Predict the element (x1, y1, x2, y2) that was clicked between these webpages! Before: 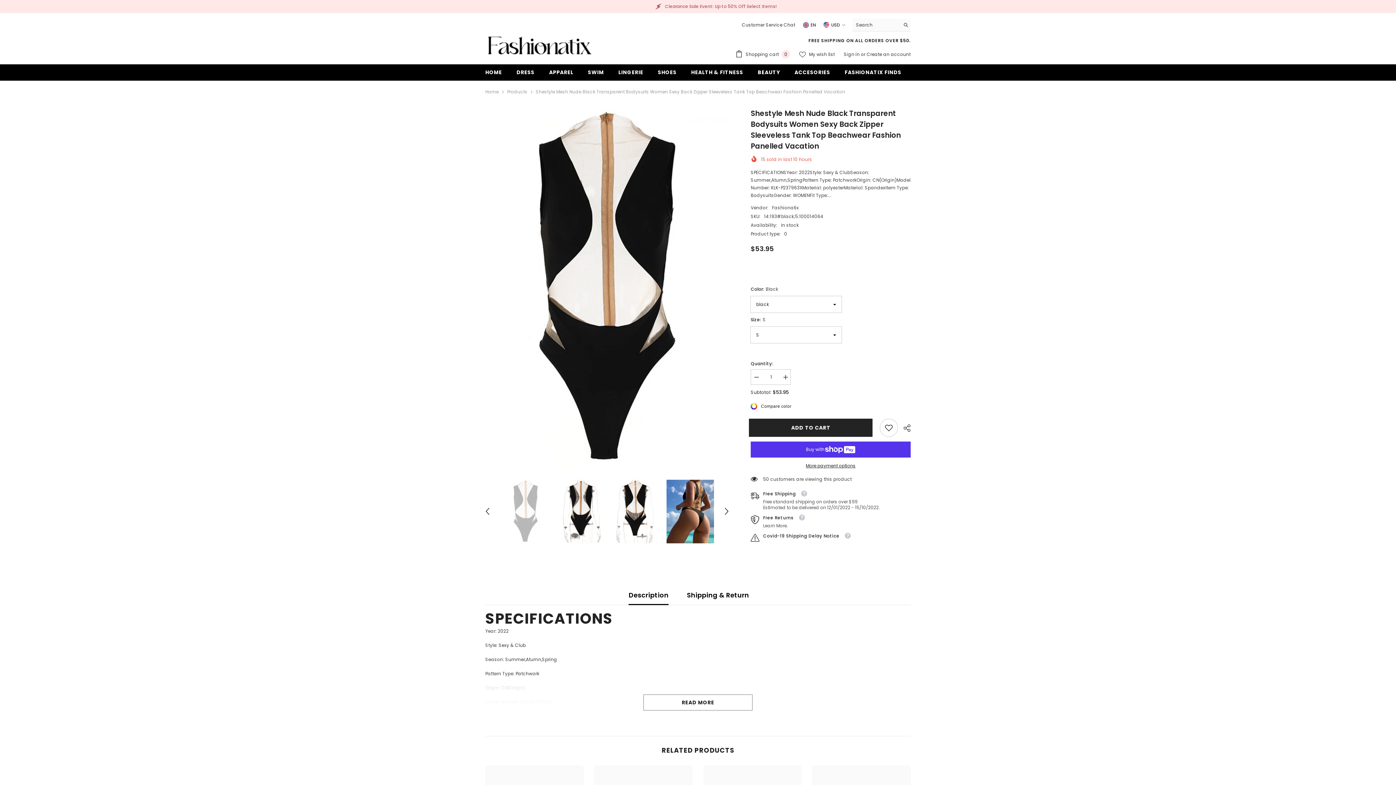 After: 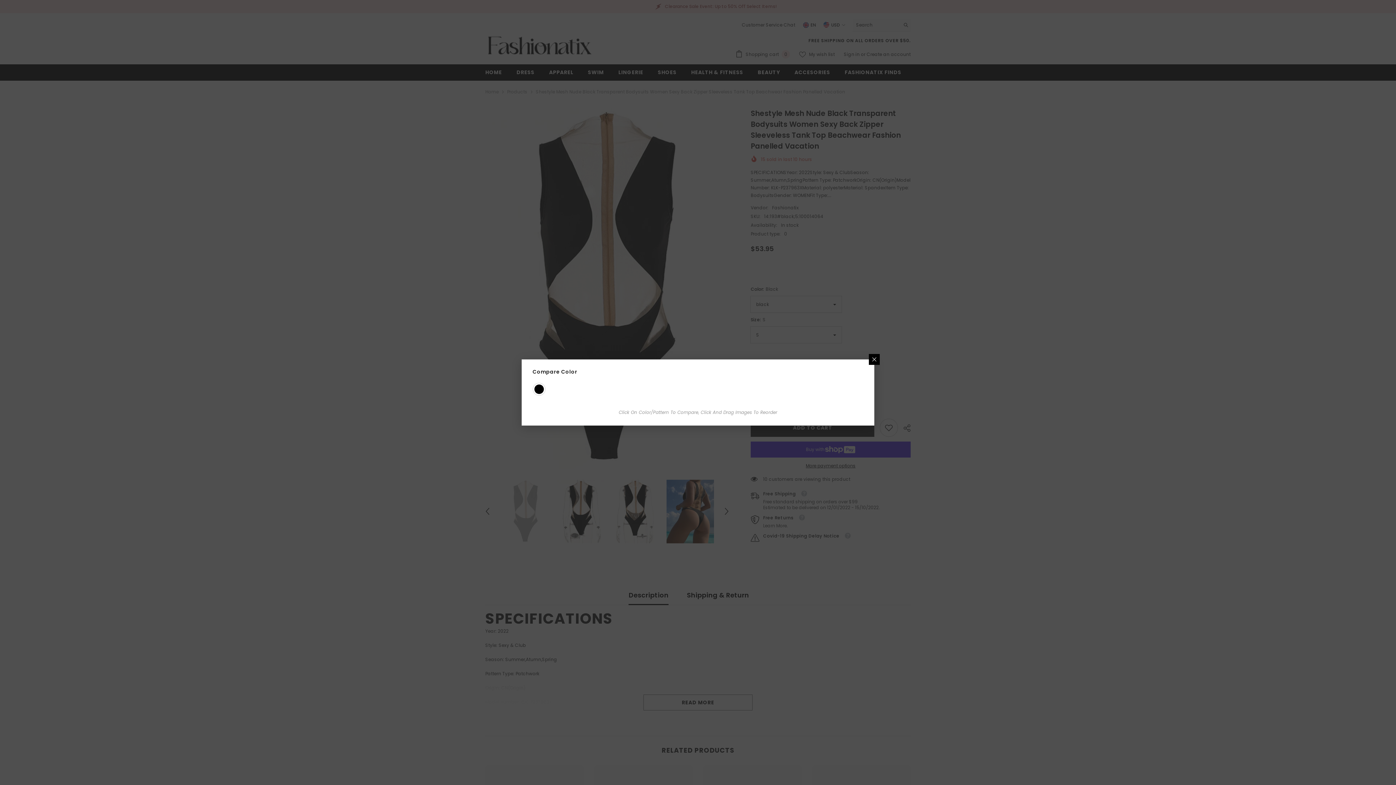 Action: bbox: (750, 402, 793, 410) label: Compare color